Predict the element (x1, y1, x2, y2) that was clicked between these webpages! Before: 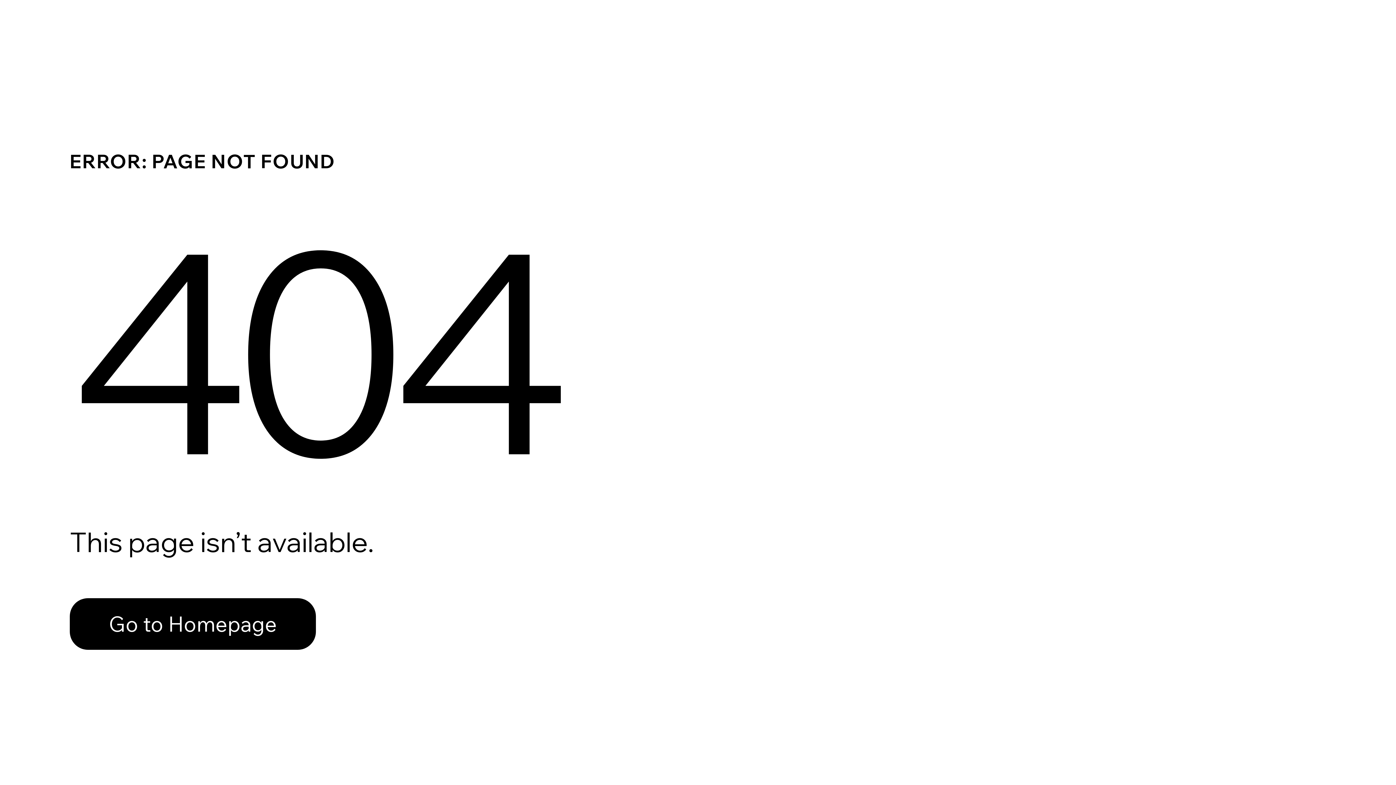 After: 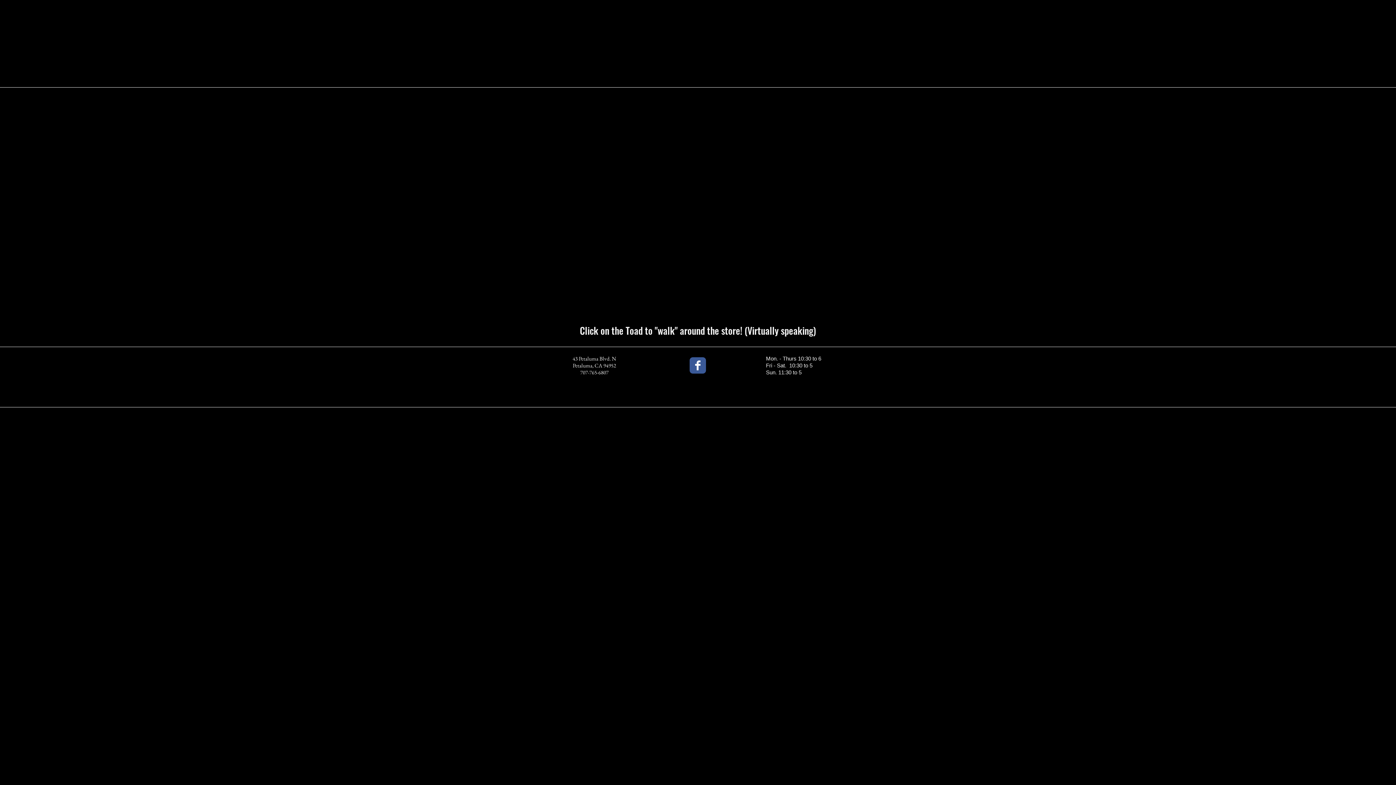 Action: label: Go to Homepage bbox: (69, 598, 316, 650)